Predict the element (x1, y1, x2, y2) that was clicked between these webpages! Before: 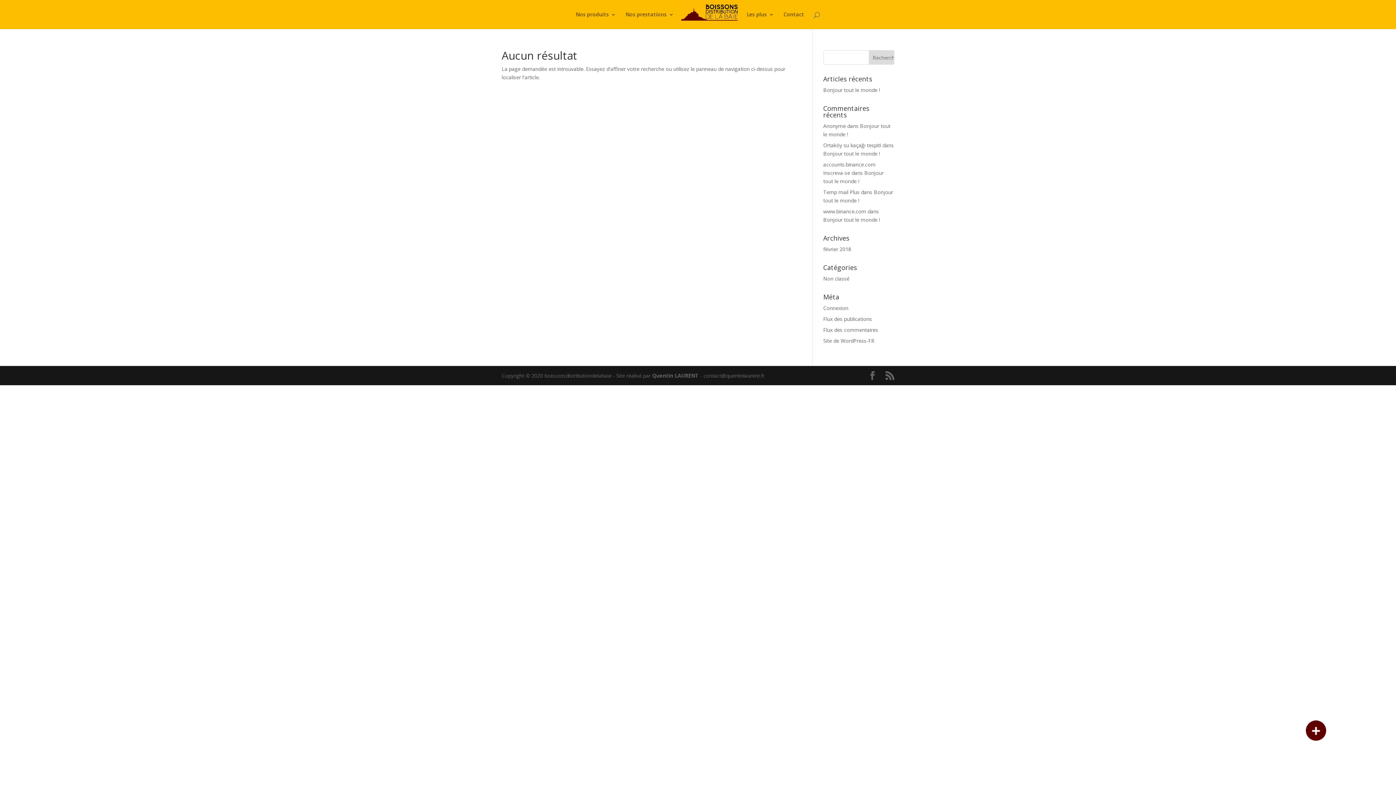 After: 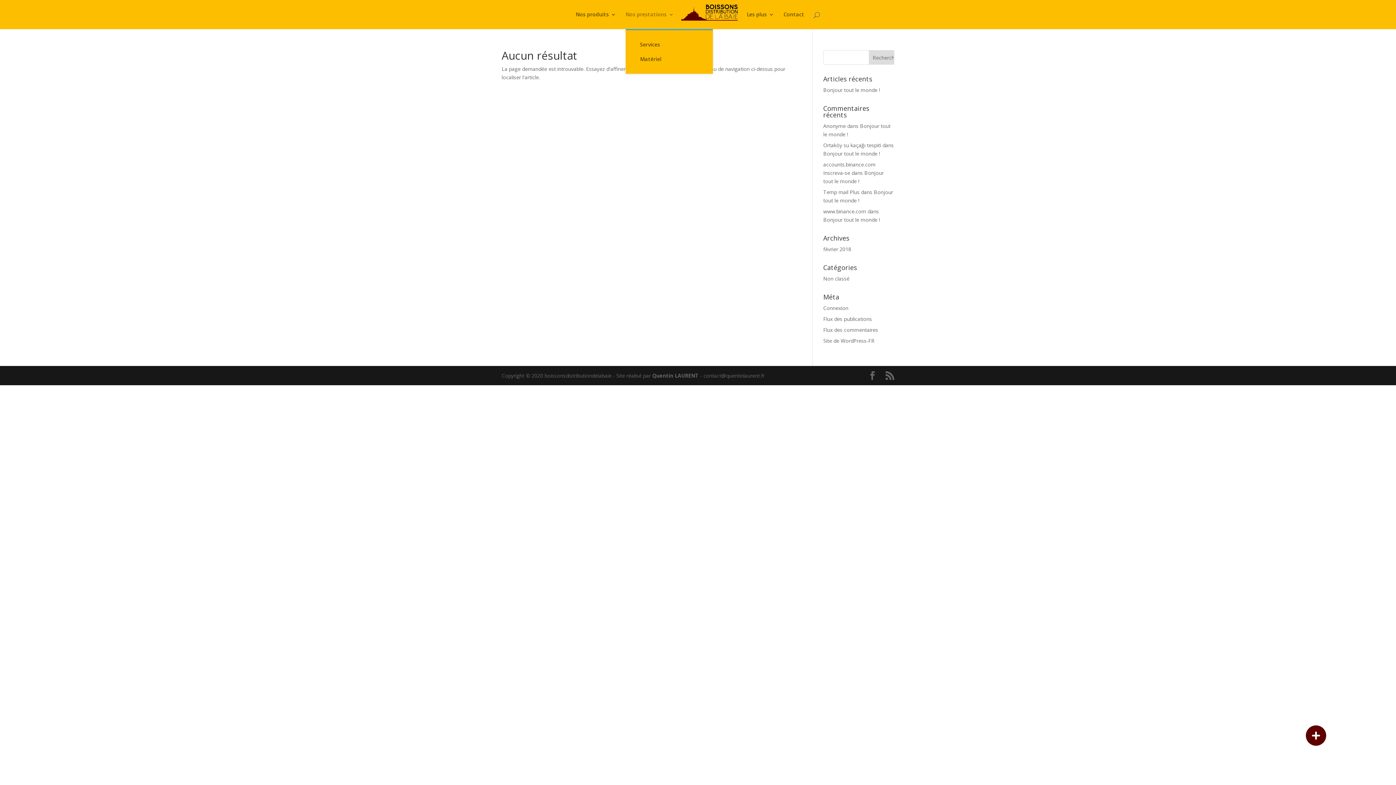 Action: label: Nos prestations bbox: (625, 12, 674, 29)